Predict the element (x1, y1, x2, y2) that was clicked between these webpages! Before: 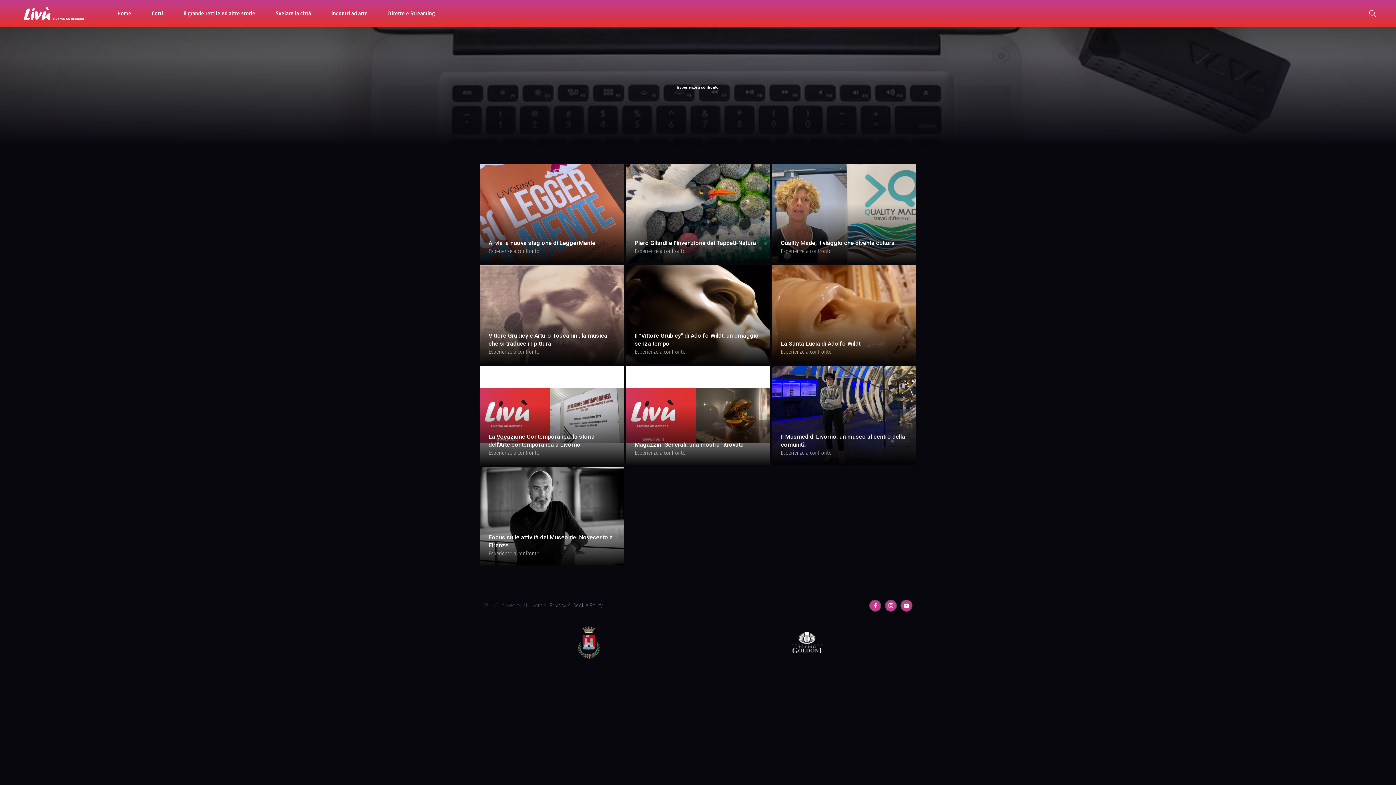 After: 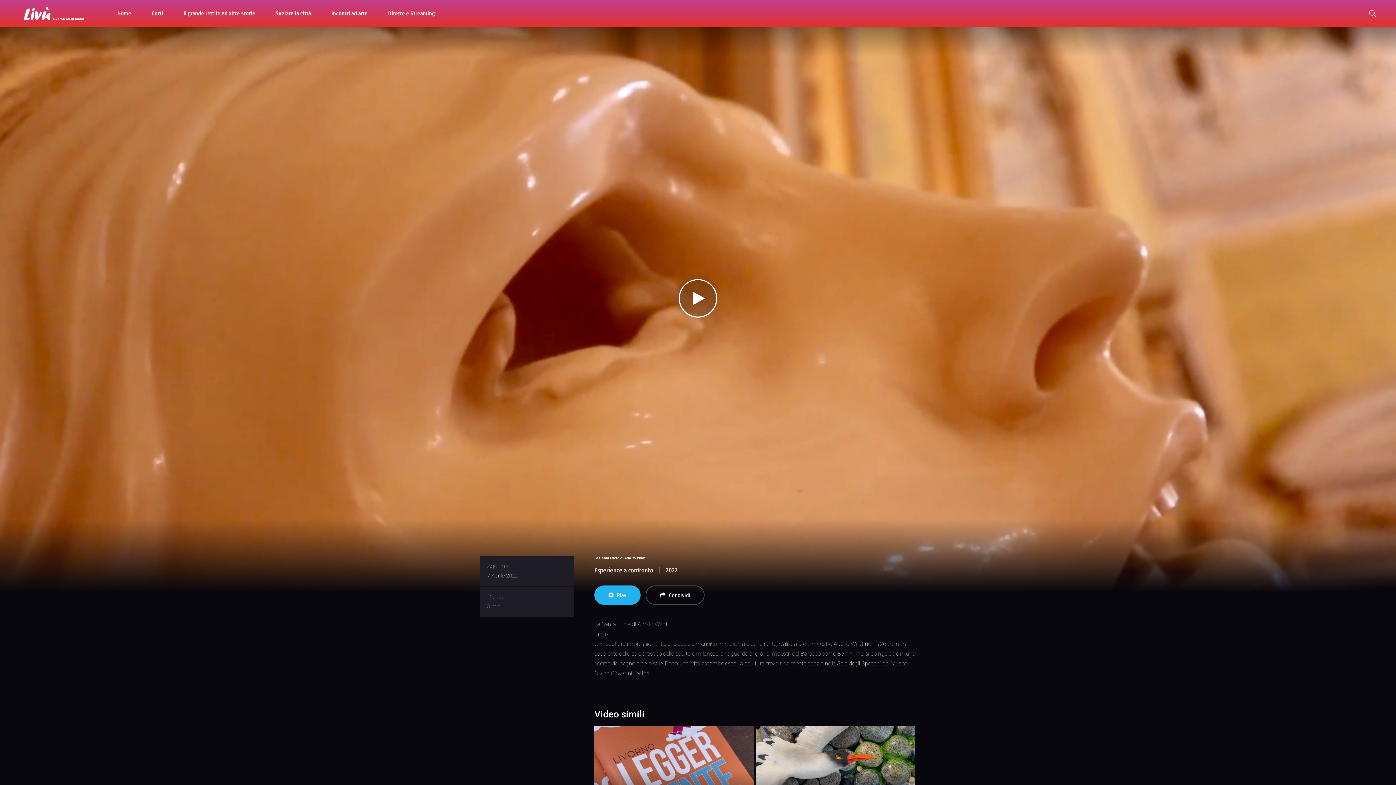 Action: label: La Santa Lucia di Adolfo Wildt
Esperienze a confronto bbox: (772, 265, 916, 364)